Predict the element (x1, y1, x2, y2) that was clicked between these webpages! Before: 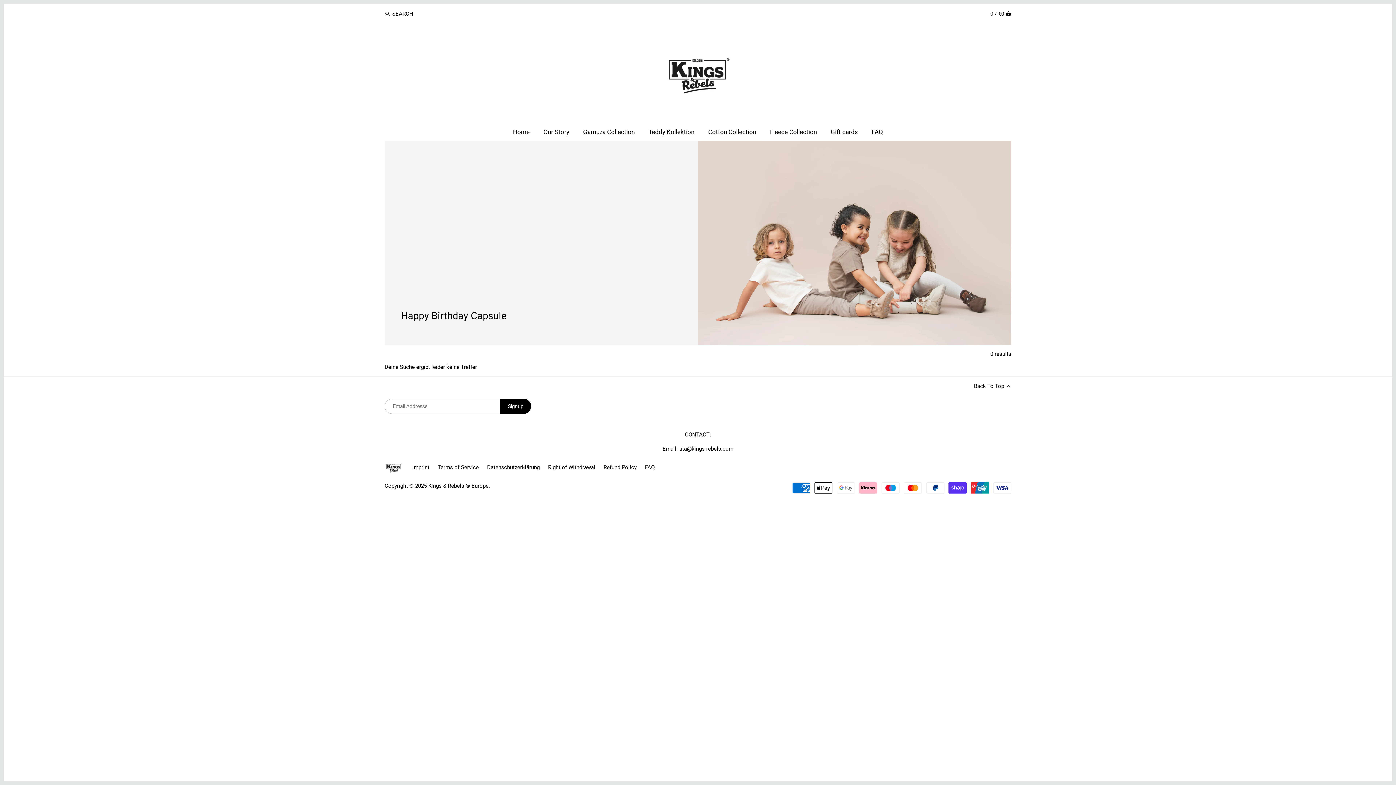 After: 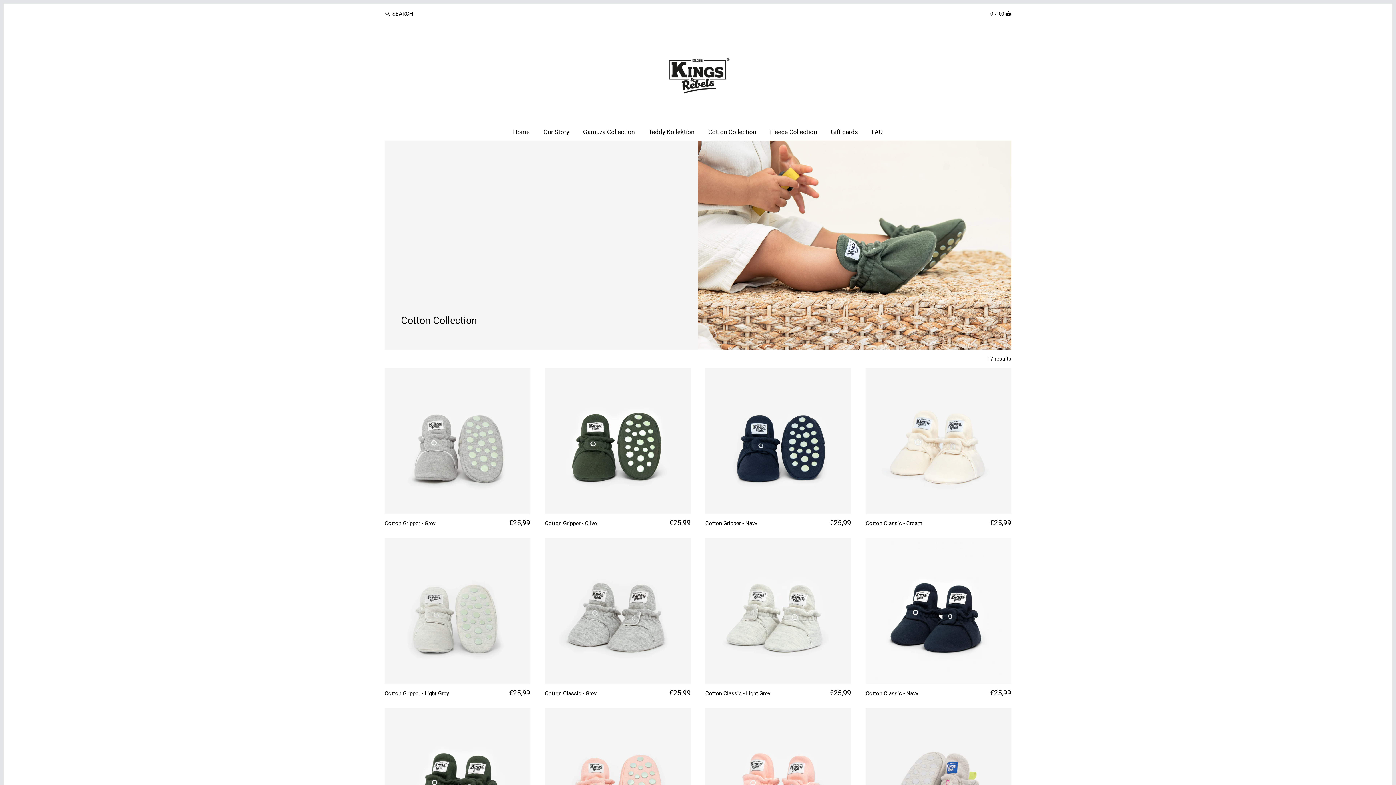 Action: label: Cotton Collection bbox: (702, 125, 762, 140)